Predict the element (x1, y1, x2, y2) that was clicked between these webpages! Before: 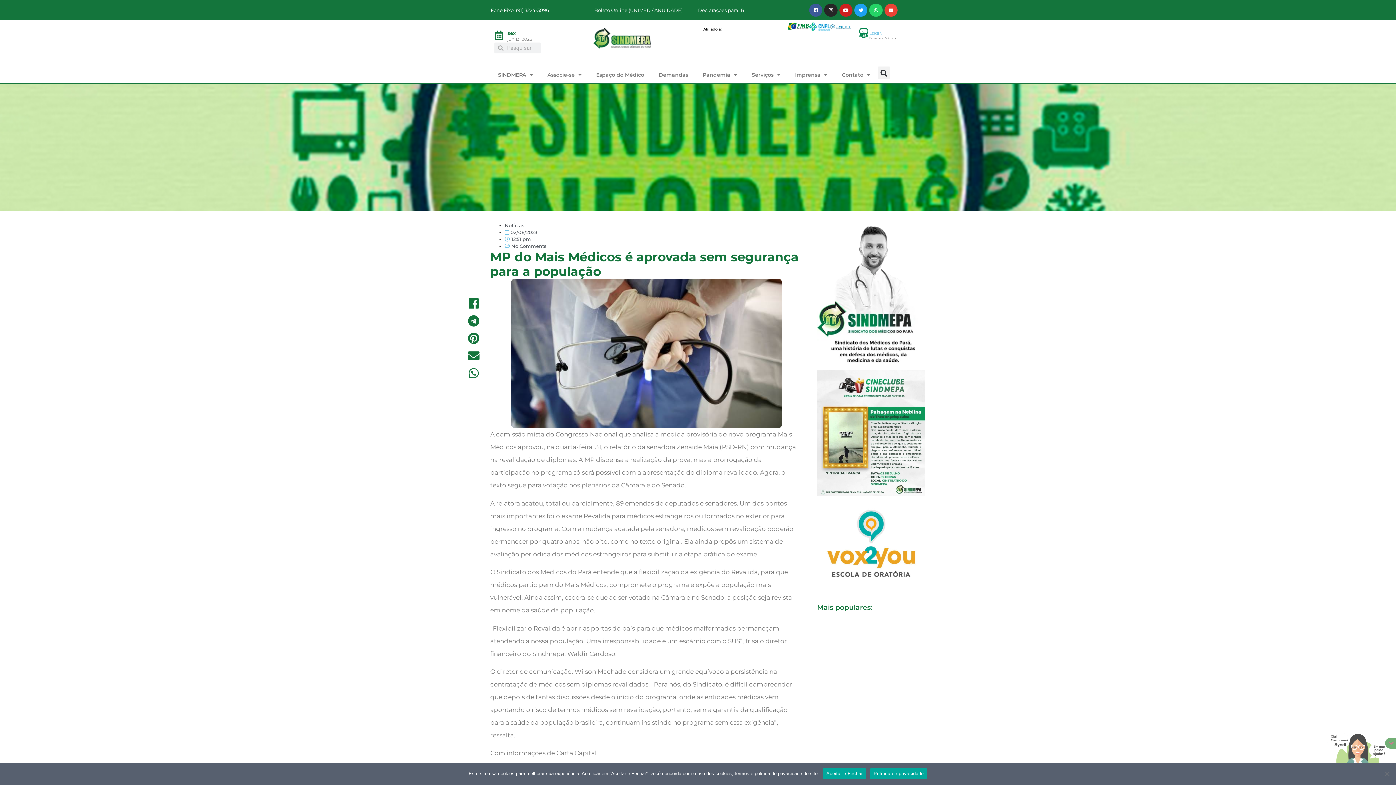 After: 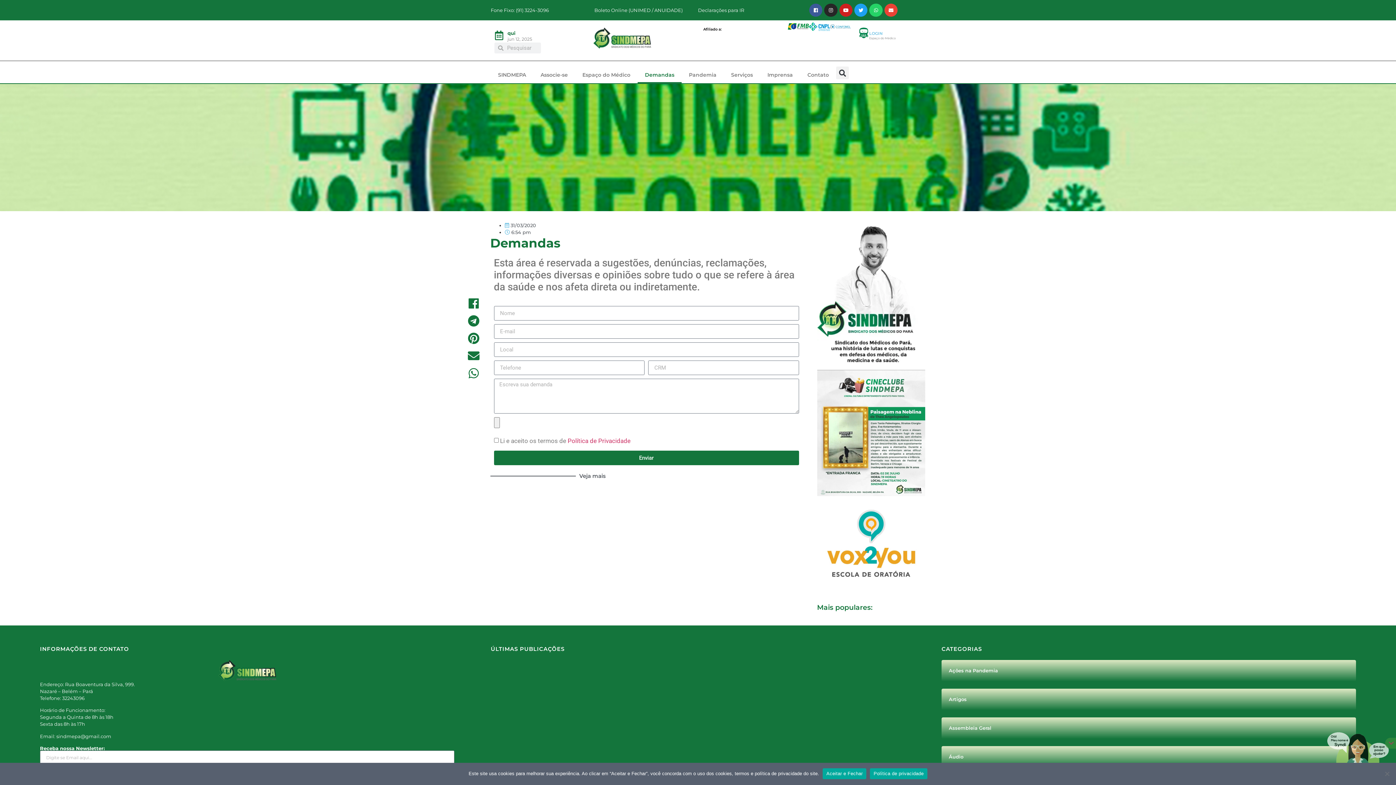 Action: bbox: (651, 66, 695, 83) label: Demandas